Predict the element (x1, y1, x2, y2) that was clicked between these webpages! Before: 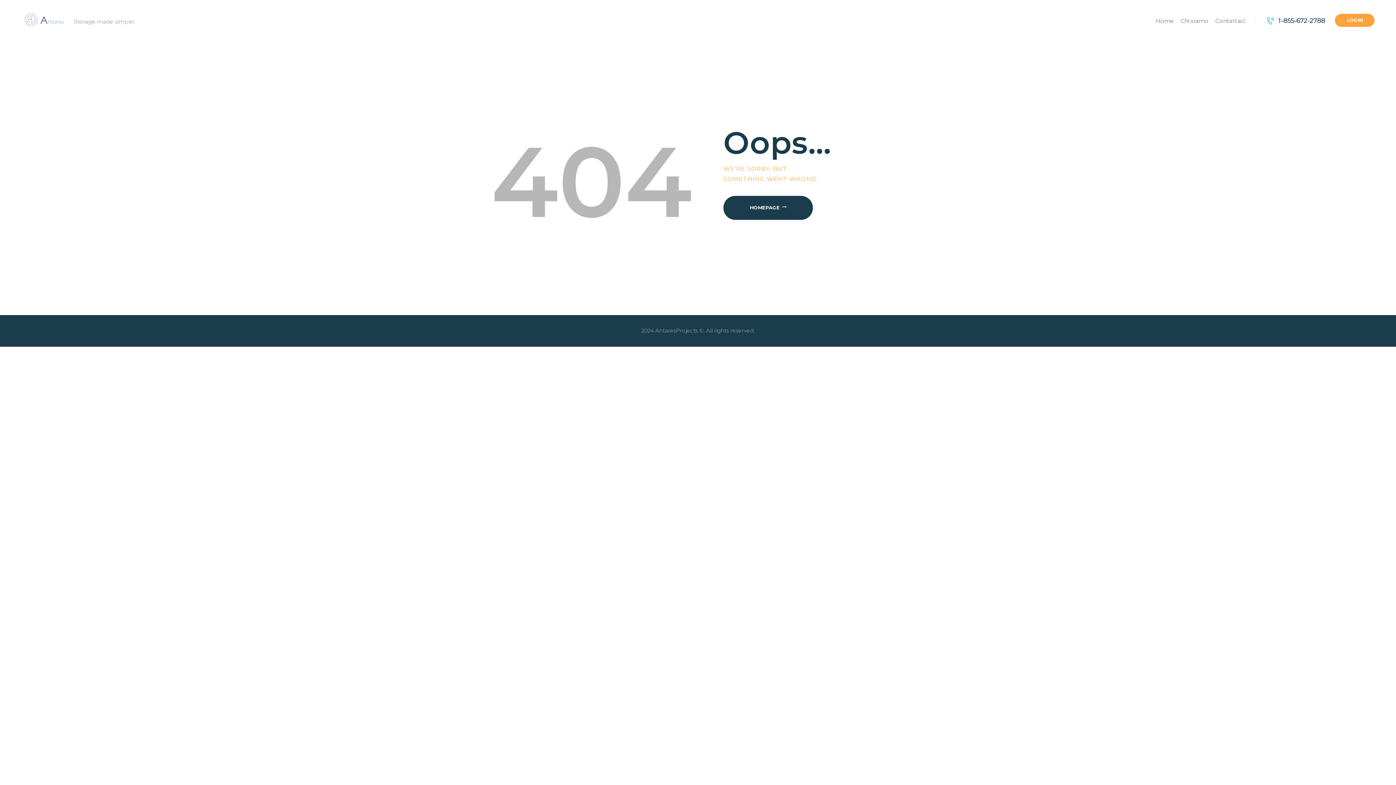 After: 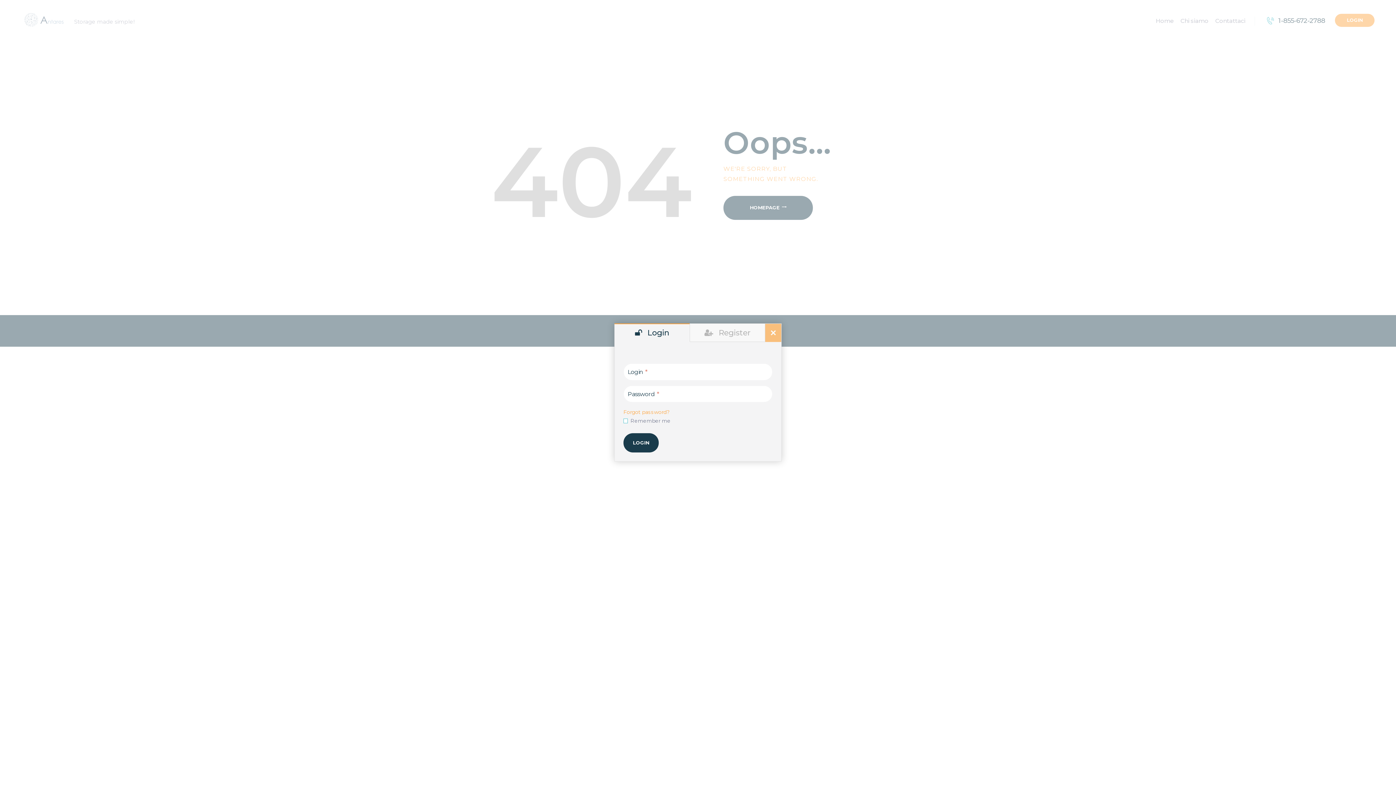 Action: label: LOGIN bbox: (1335, 13, 1374, 26)